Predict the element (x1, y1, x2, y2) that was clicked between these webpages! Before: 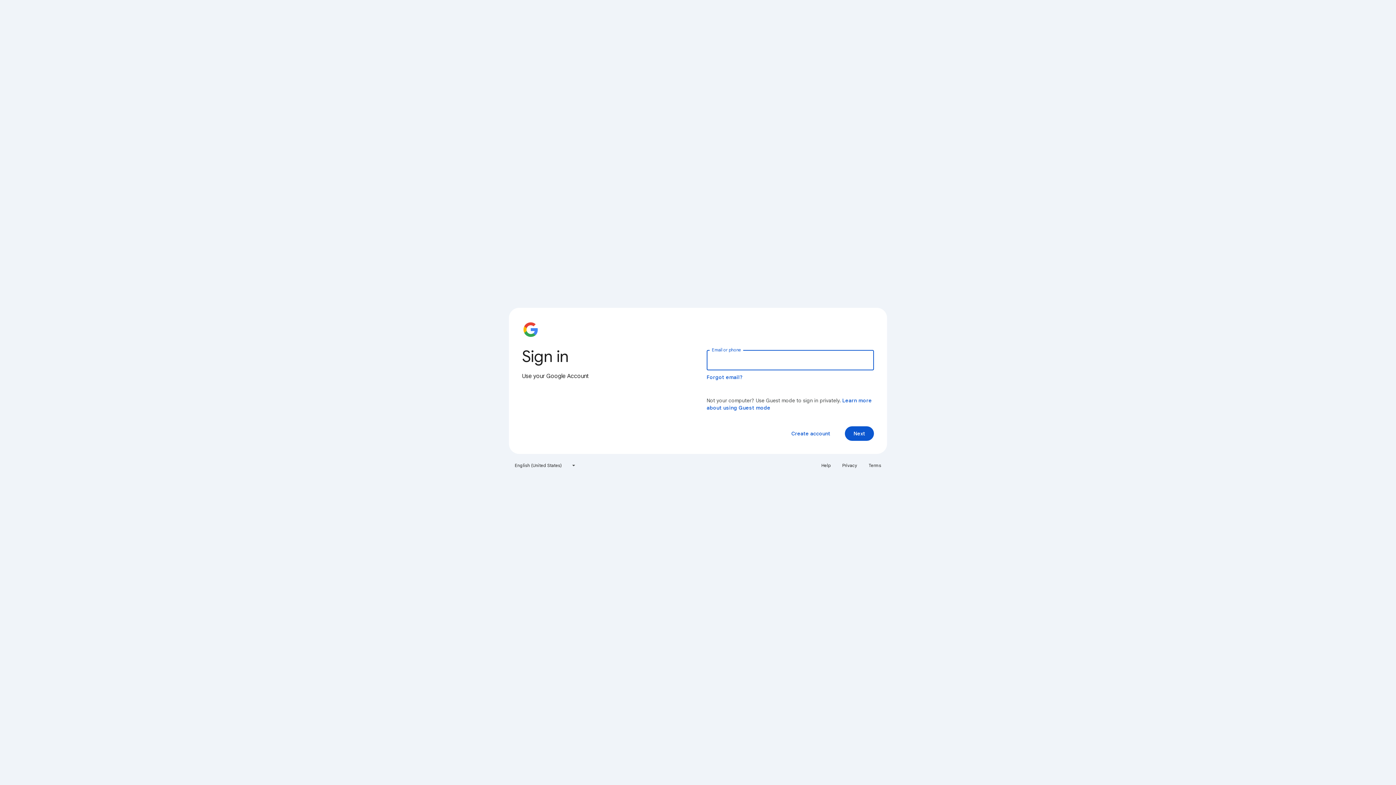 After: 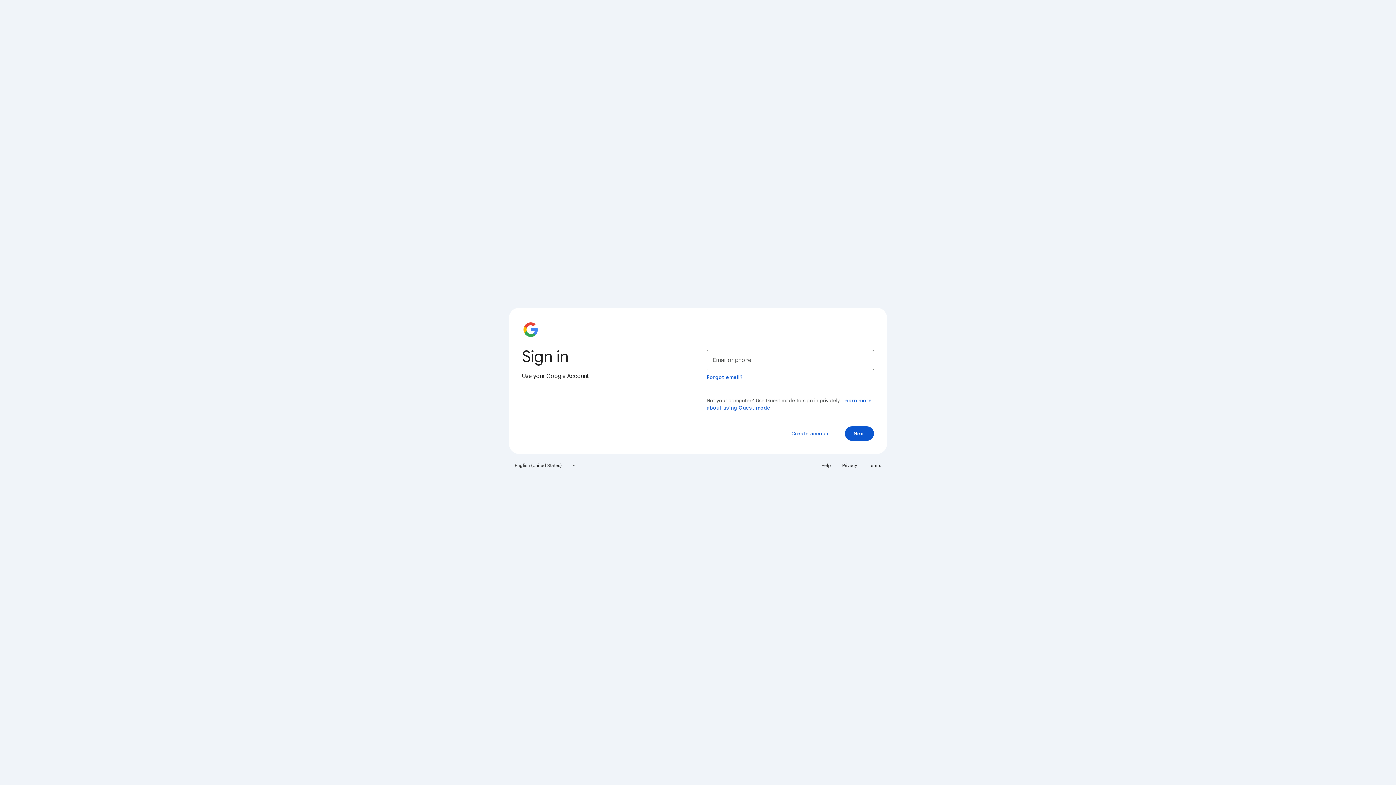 Action: label: Terms bbox: (864, 460, 885, 471)